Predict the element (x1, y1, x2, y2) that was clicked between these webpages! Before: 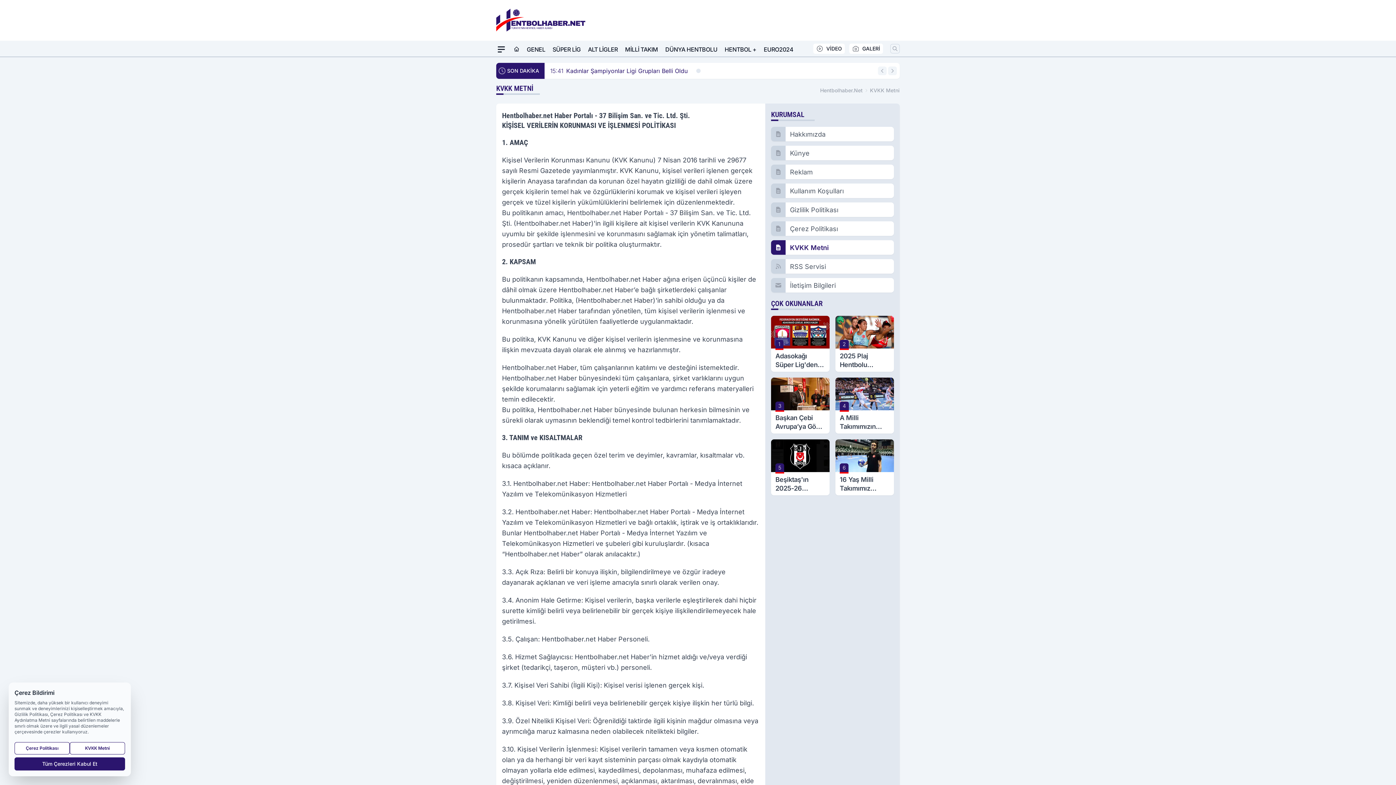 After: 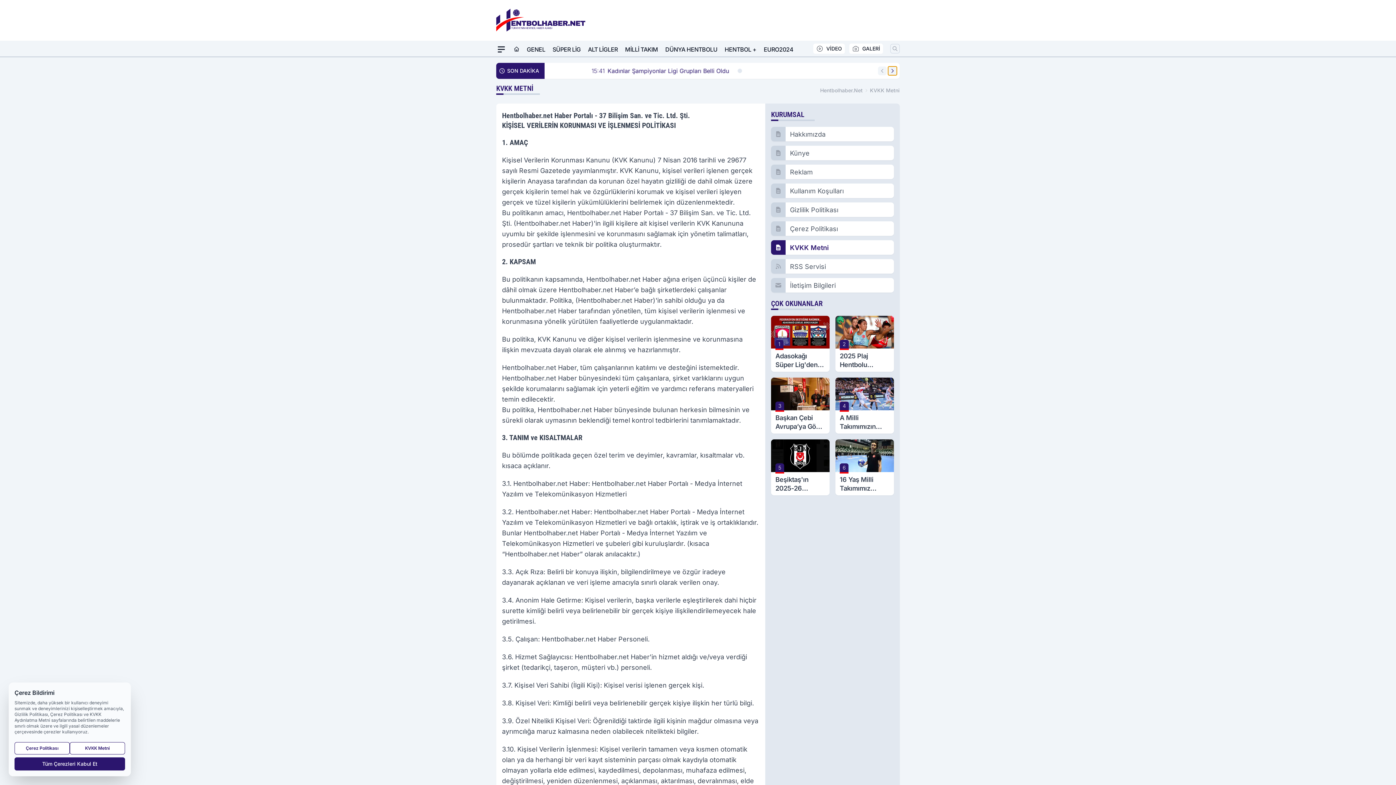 Action: label: Sonraki Haber bbox: (888, 66, 897, 75)